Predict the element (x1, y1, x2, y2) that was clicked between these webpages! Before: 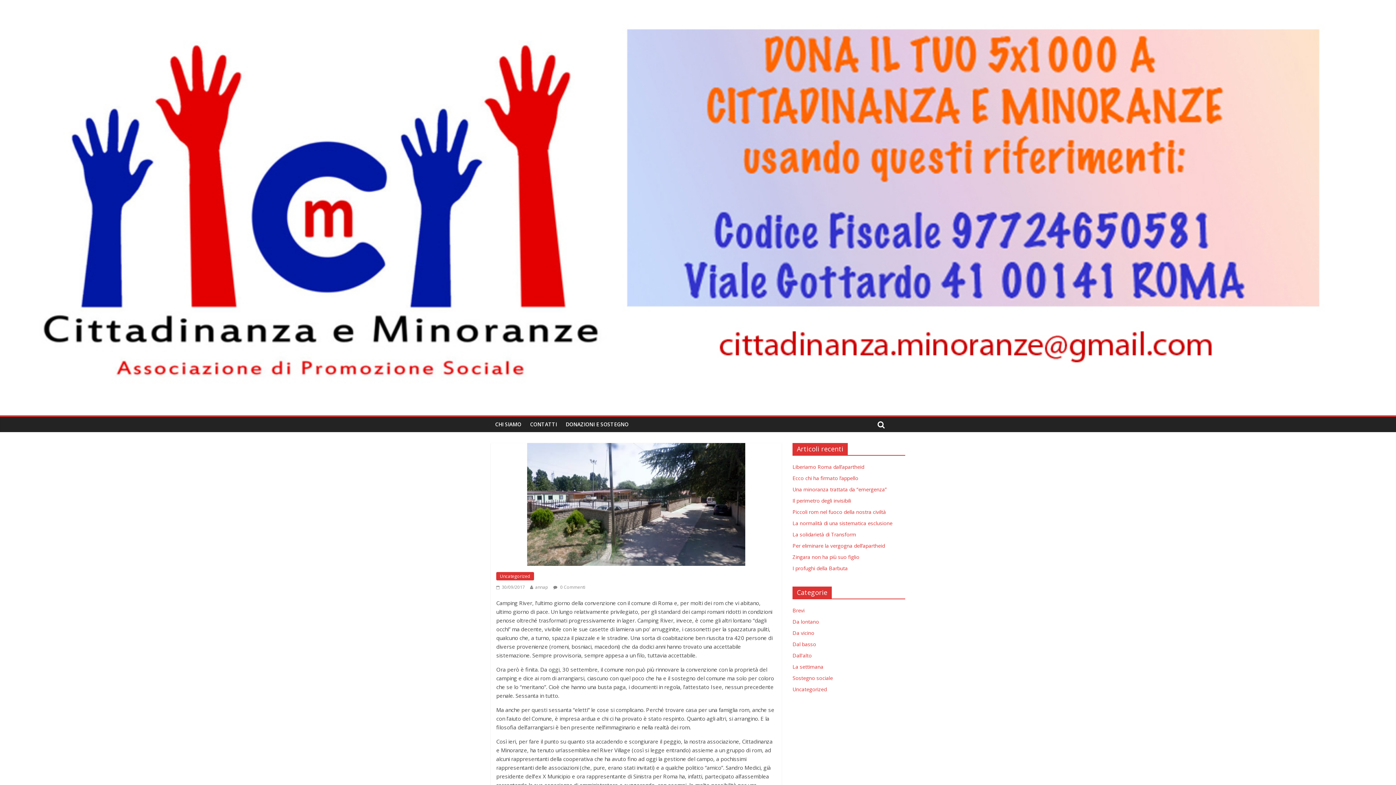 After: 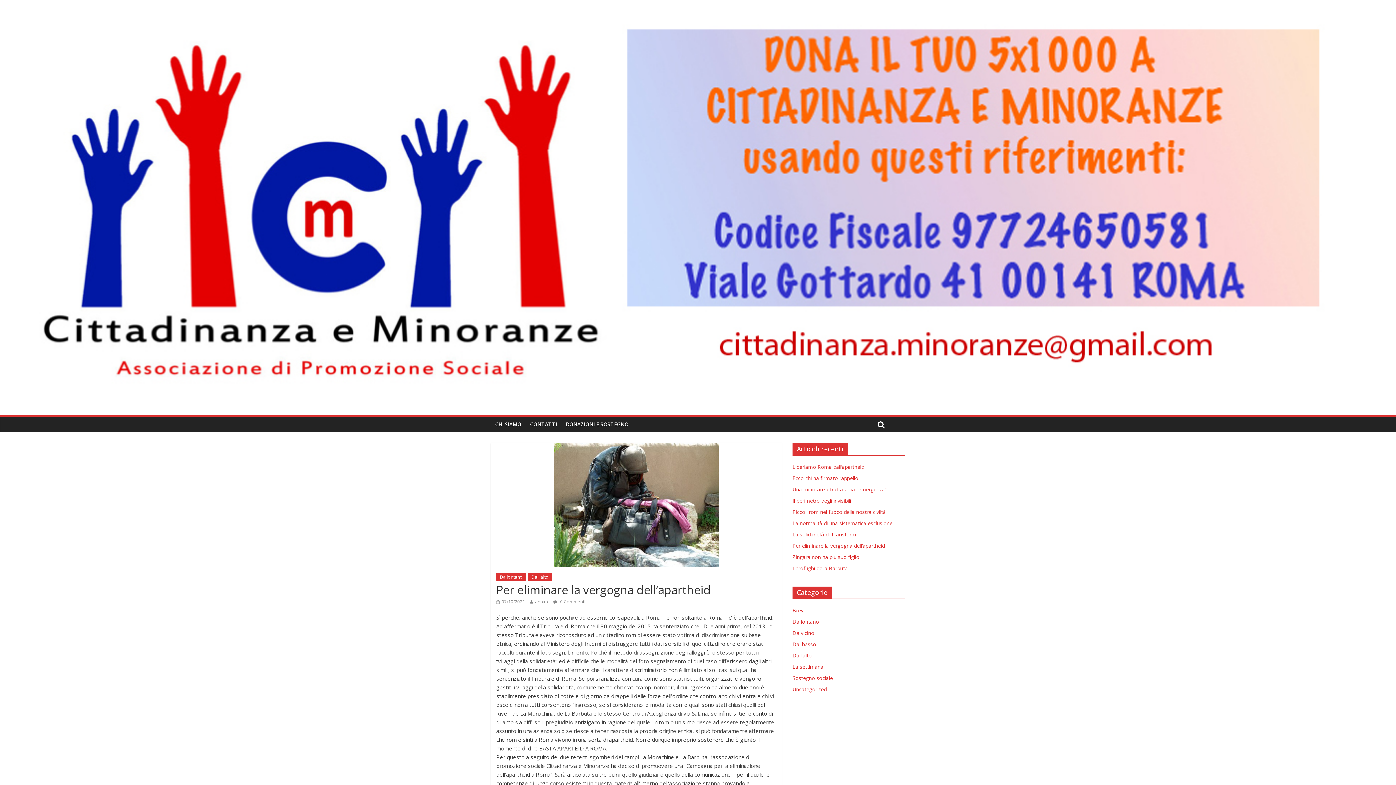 Action: label: Per eliminare la vergogna dell’apartheid bbox: (792, 542, 885, 549)